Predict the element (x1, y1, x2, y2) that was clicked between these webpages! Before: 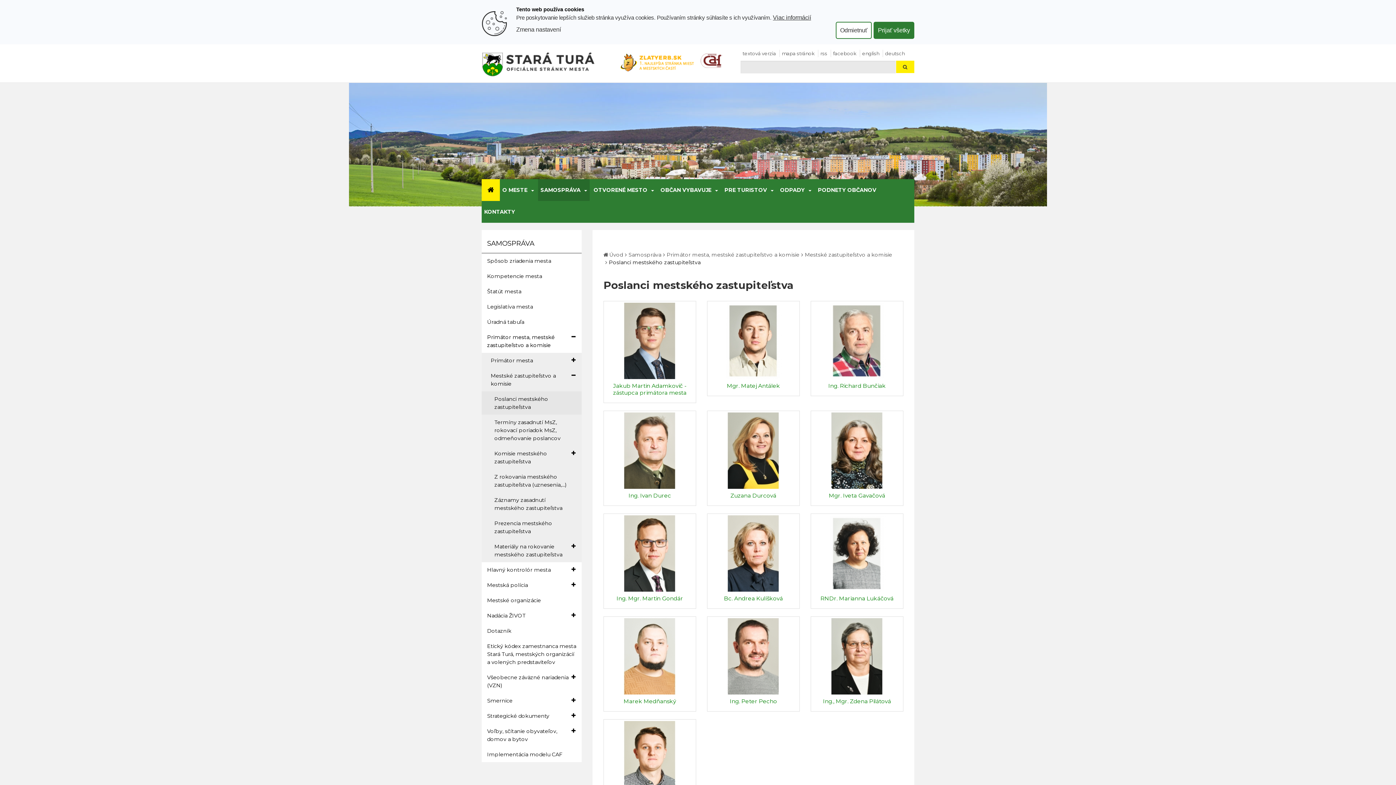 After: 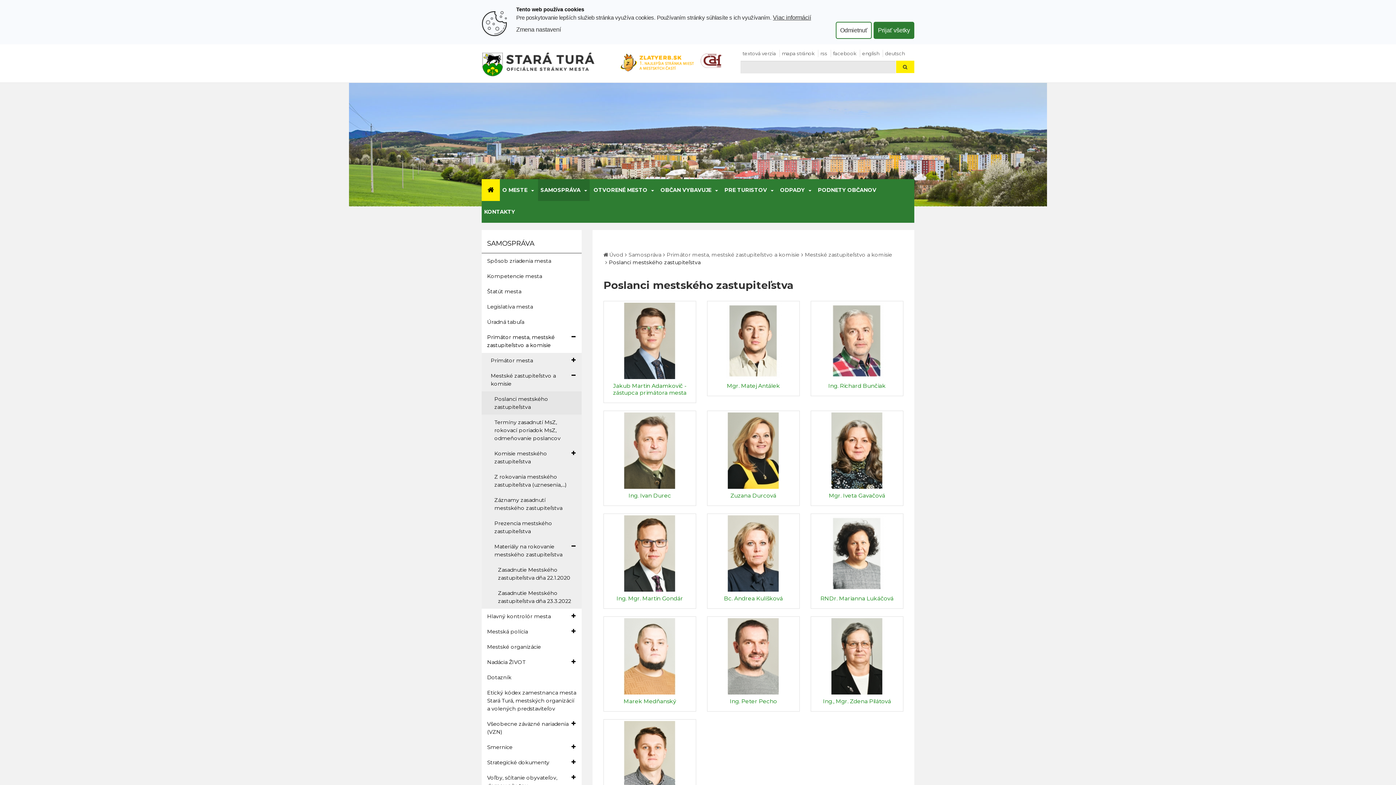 Action: label: Materiály na rokovanie mestského zastupiteľstva bbox: (481, 539, 581, 562)